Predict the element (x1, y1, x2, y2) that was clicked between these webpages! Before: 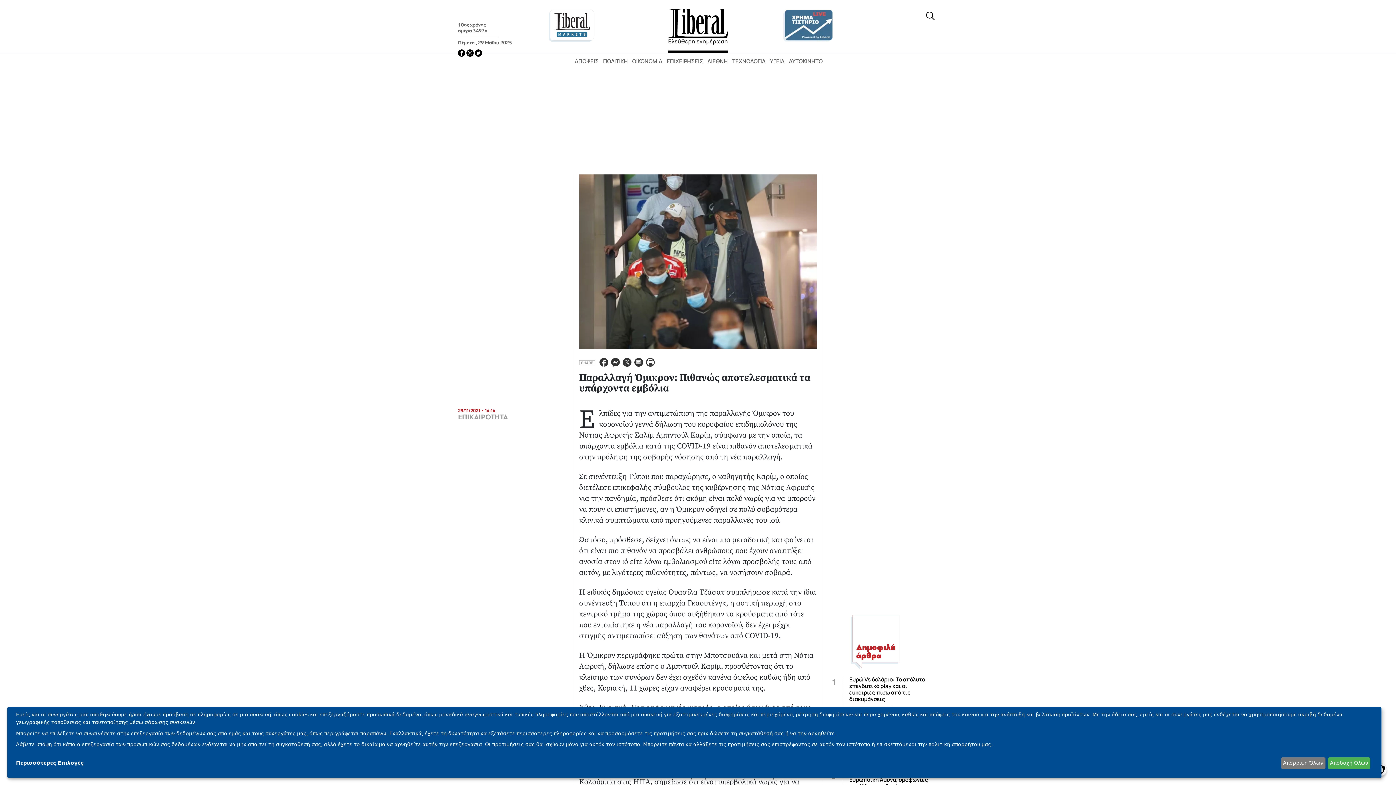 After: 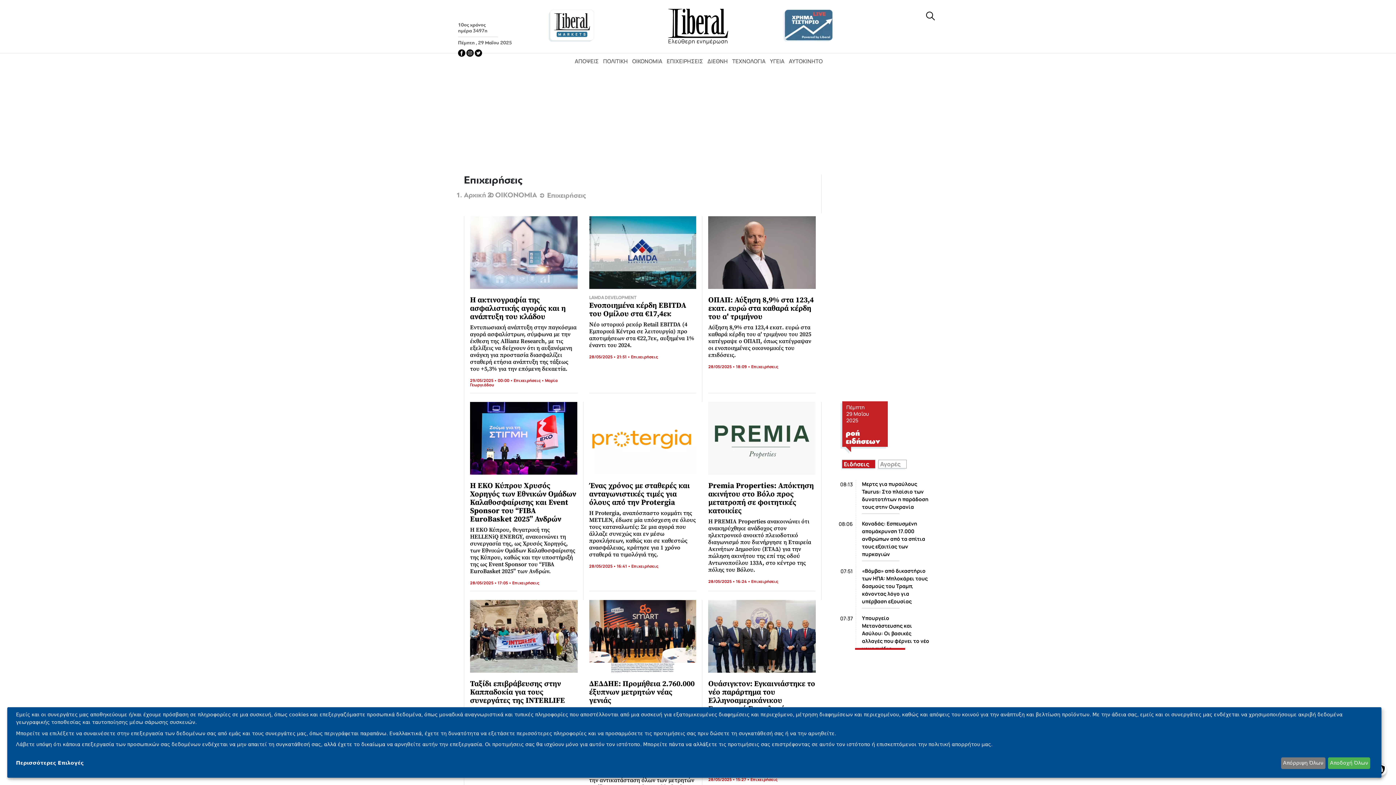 Action: bbox: (666, 57, 703, 65) label: ΕΠΙΧΕΙΡΗΣΕΙΣ